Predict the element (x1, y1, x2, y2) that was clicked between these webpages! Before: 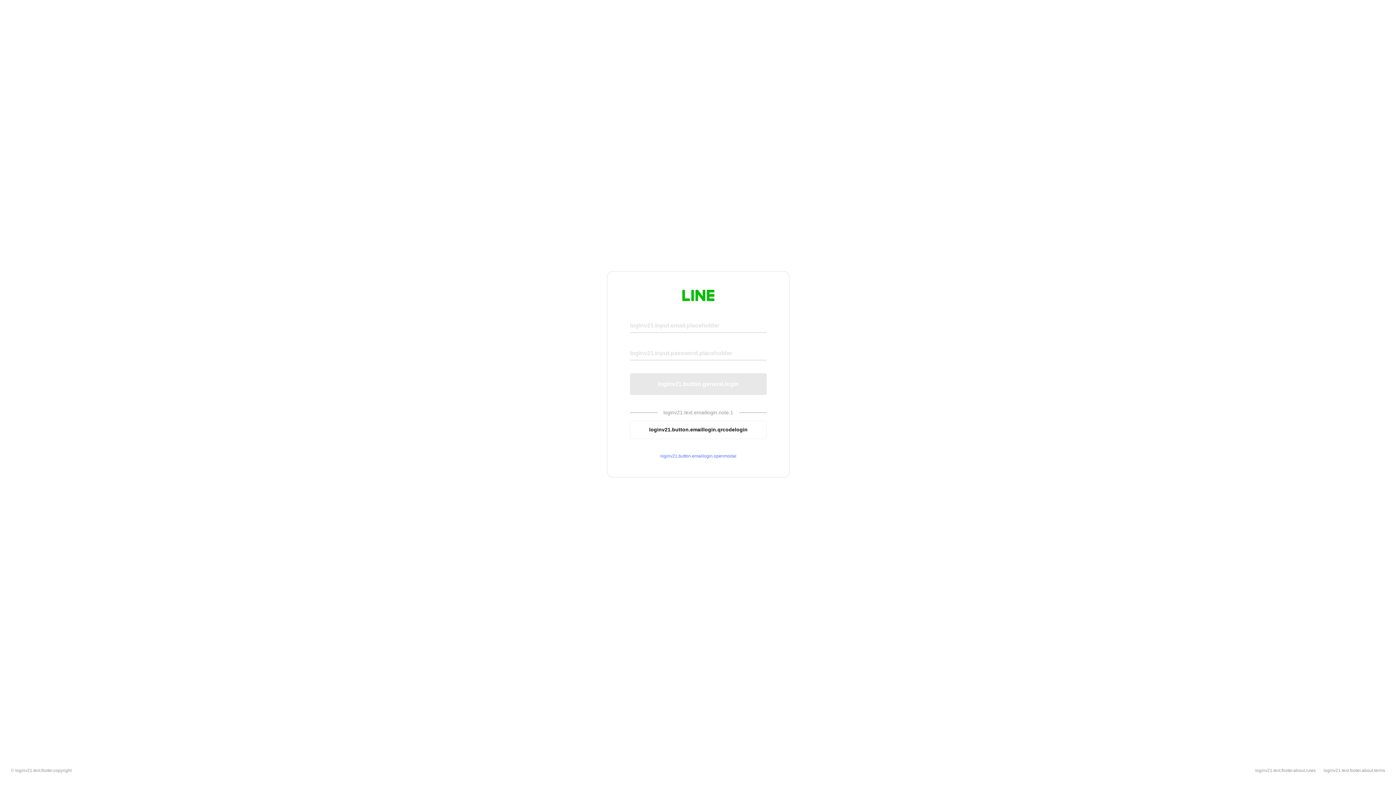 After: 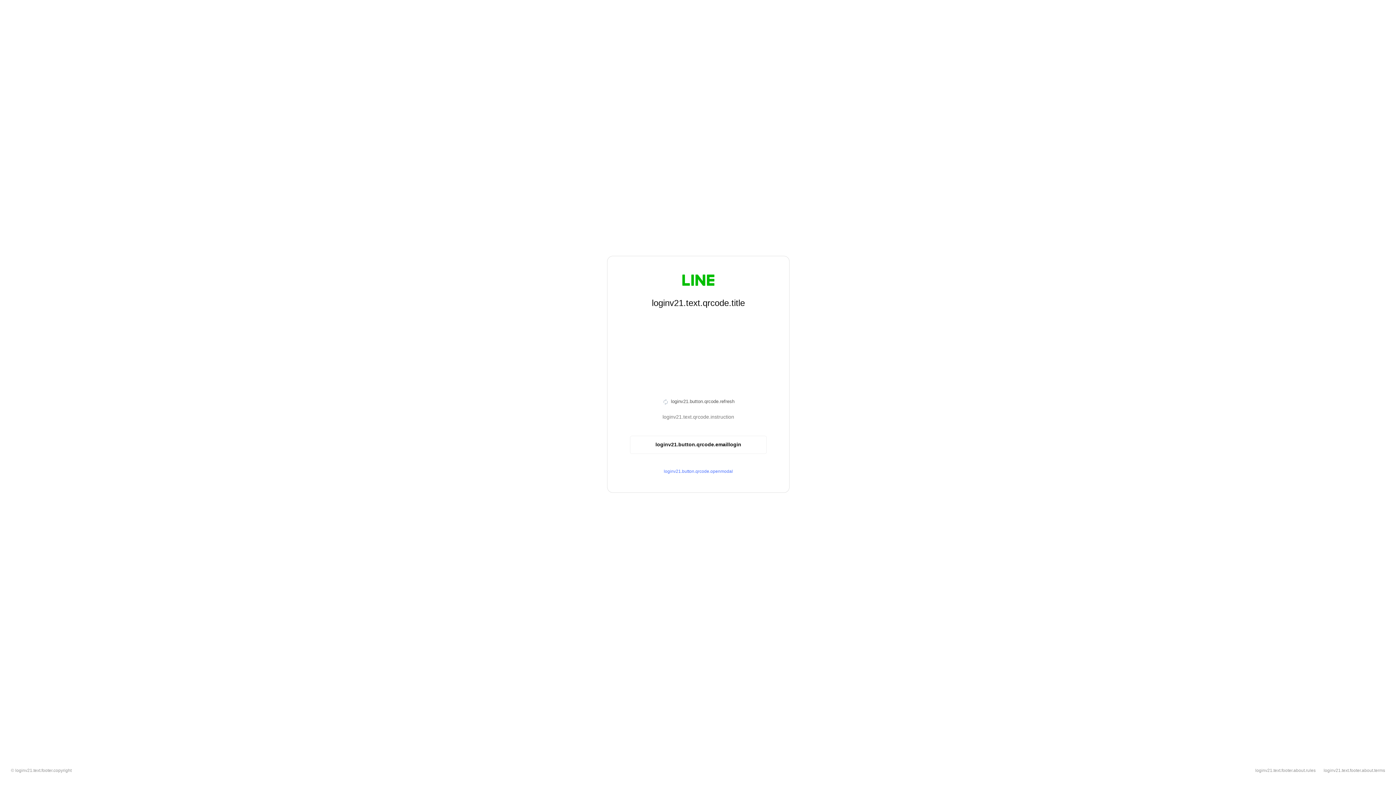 Action: bbox: (630, 420, 766, 439) label: loginv21.button.emaillogin.qrcodelogin